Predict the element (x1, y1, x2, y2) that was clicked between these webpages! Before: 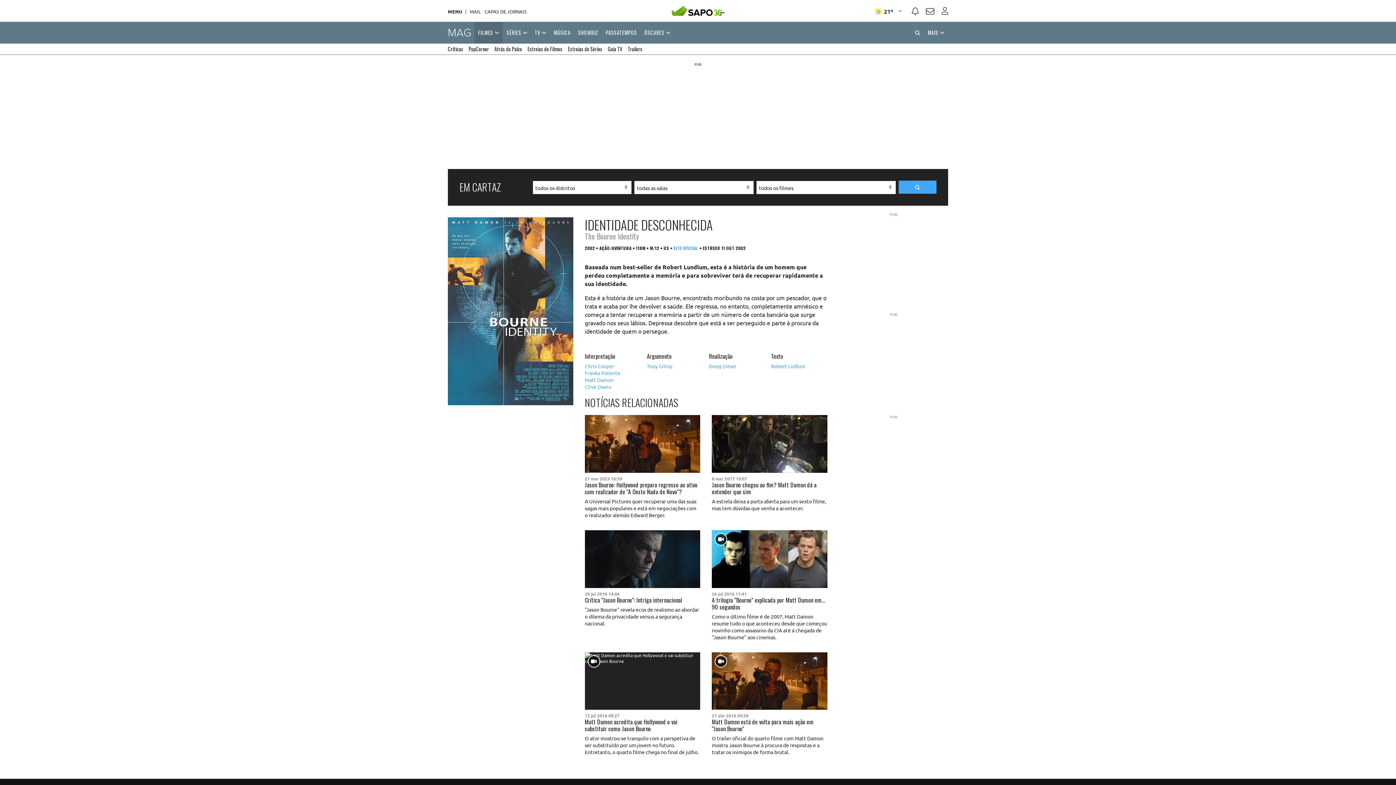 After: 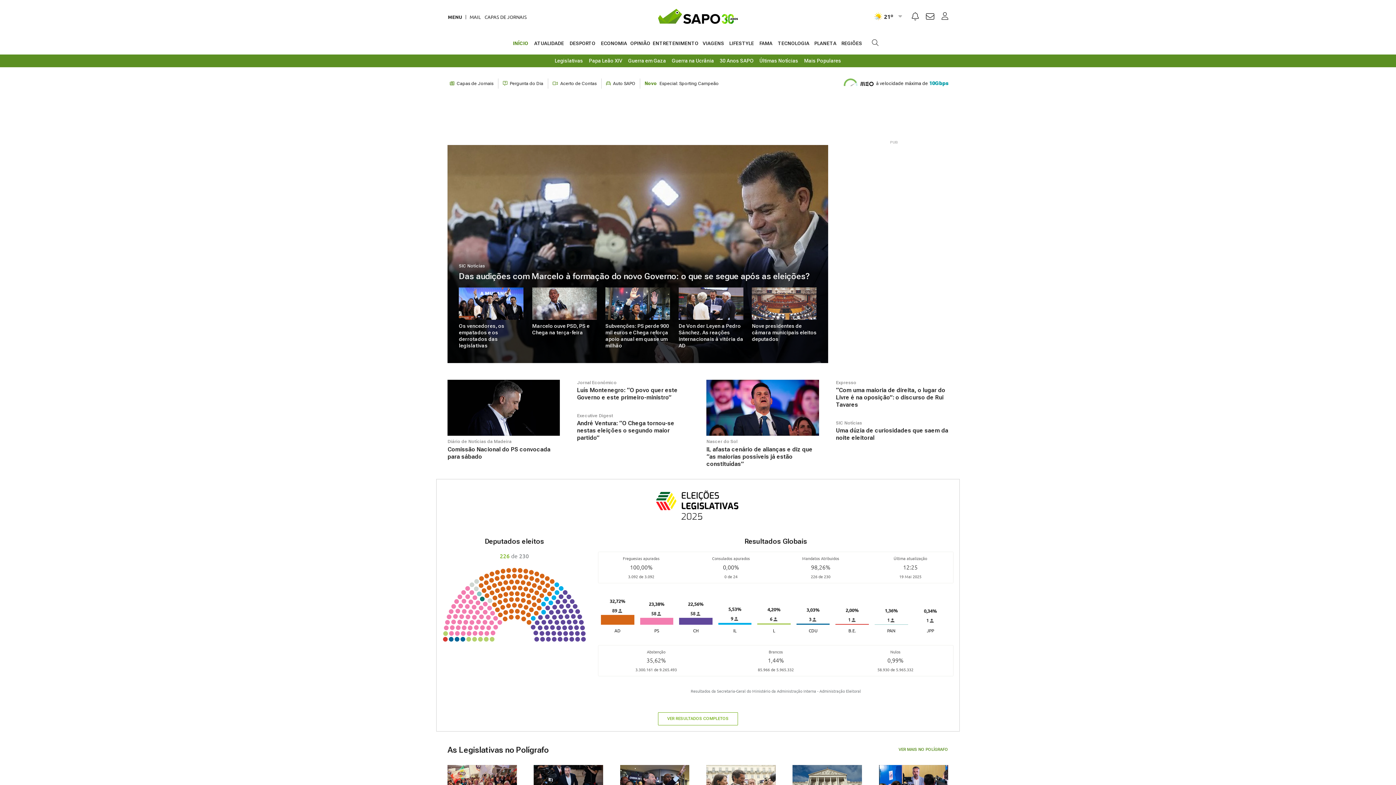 Action: bbox: (671, 0, 724, 21)